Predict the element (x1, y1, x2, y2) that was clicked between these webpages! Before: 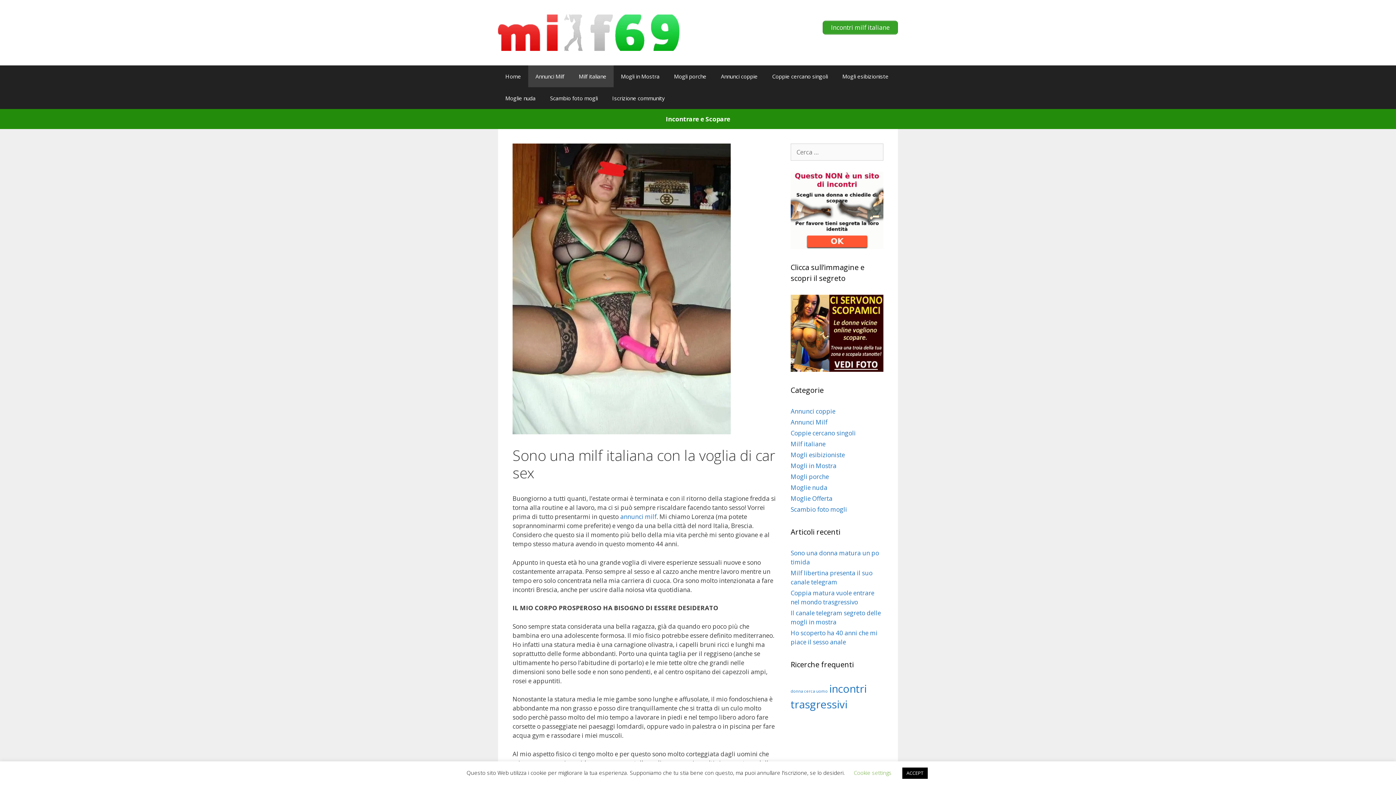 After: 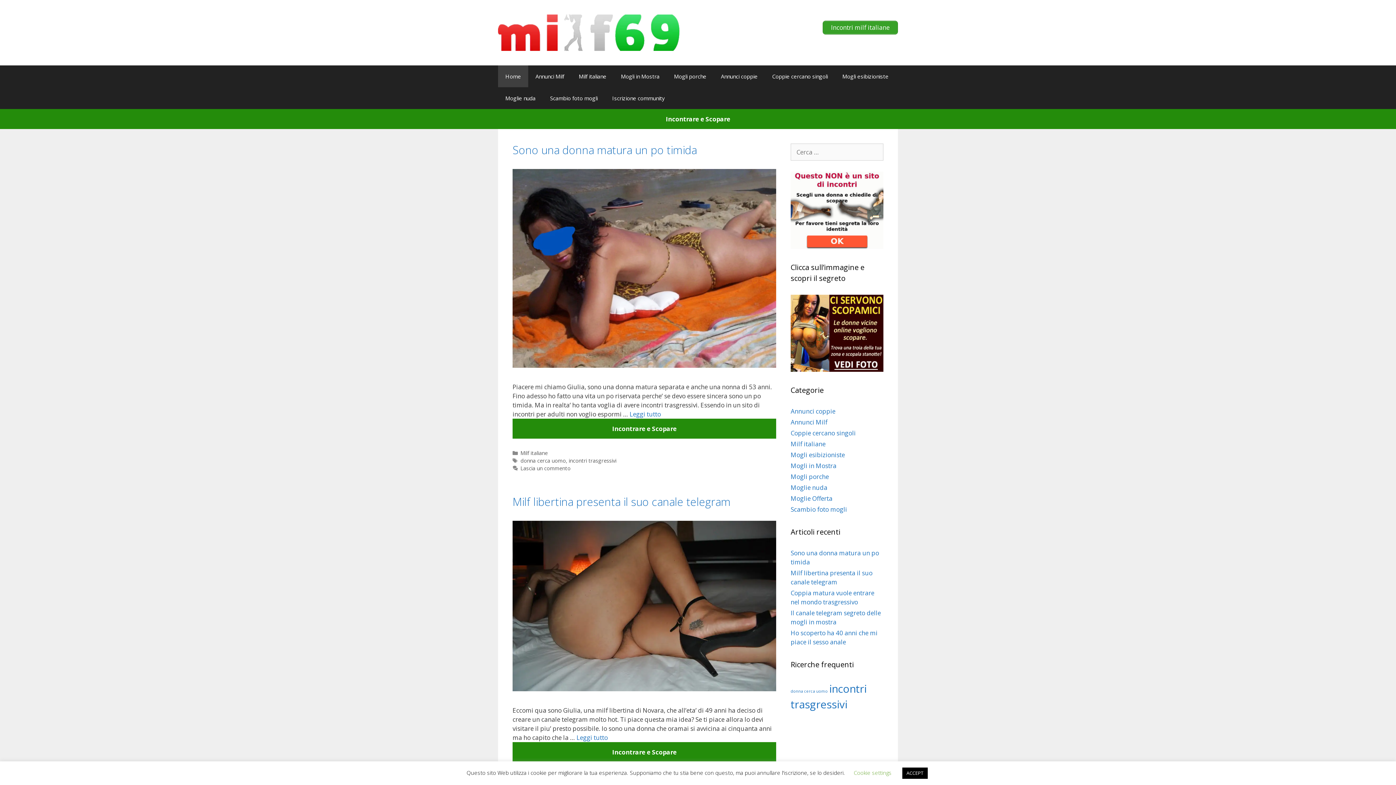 Action: bbox: (498, 27, 679, 36)